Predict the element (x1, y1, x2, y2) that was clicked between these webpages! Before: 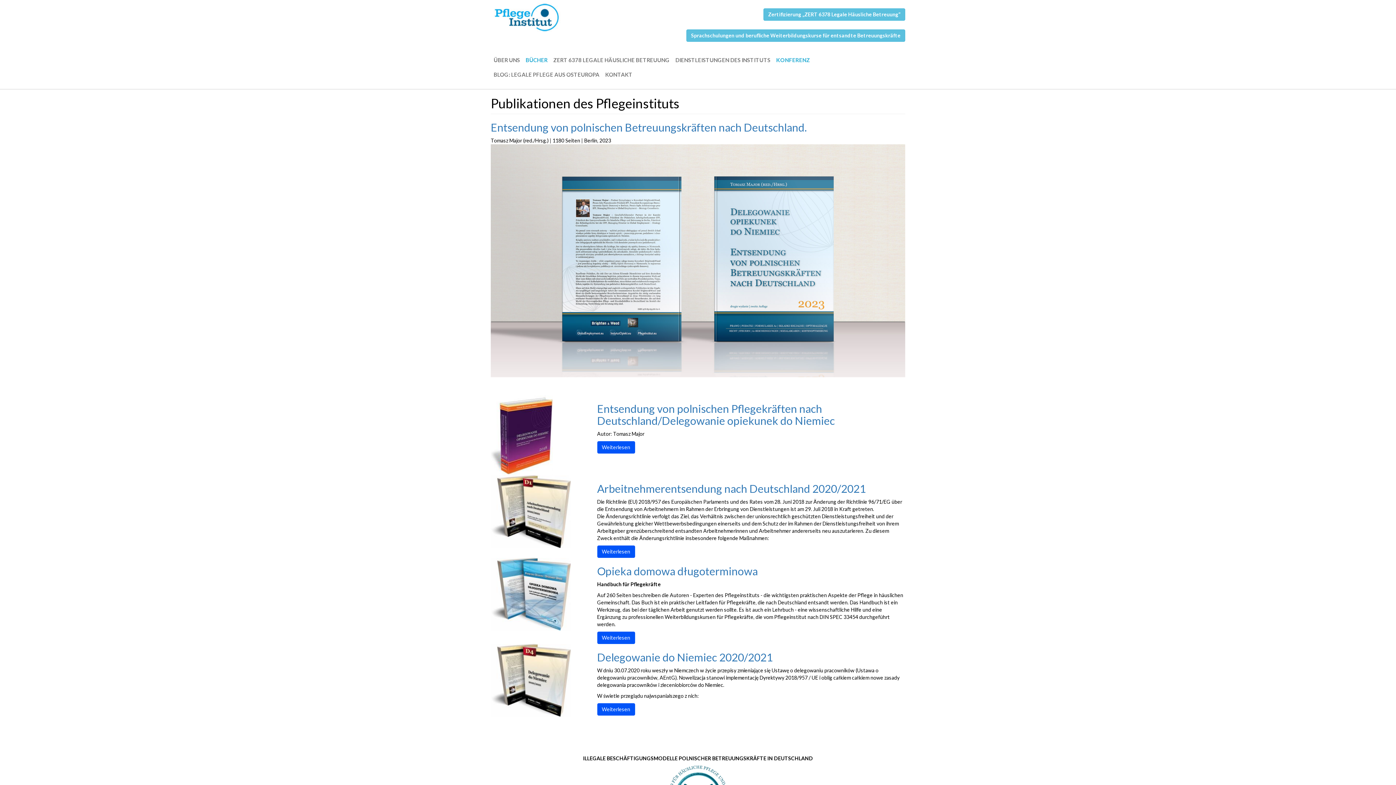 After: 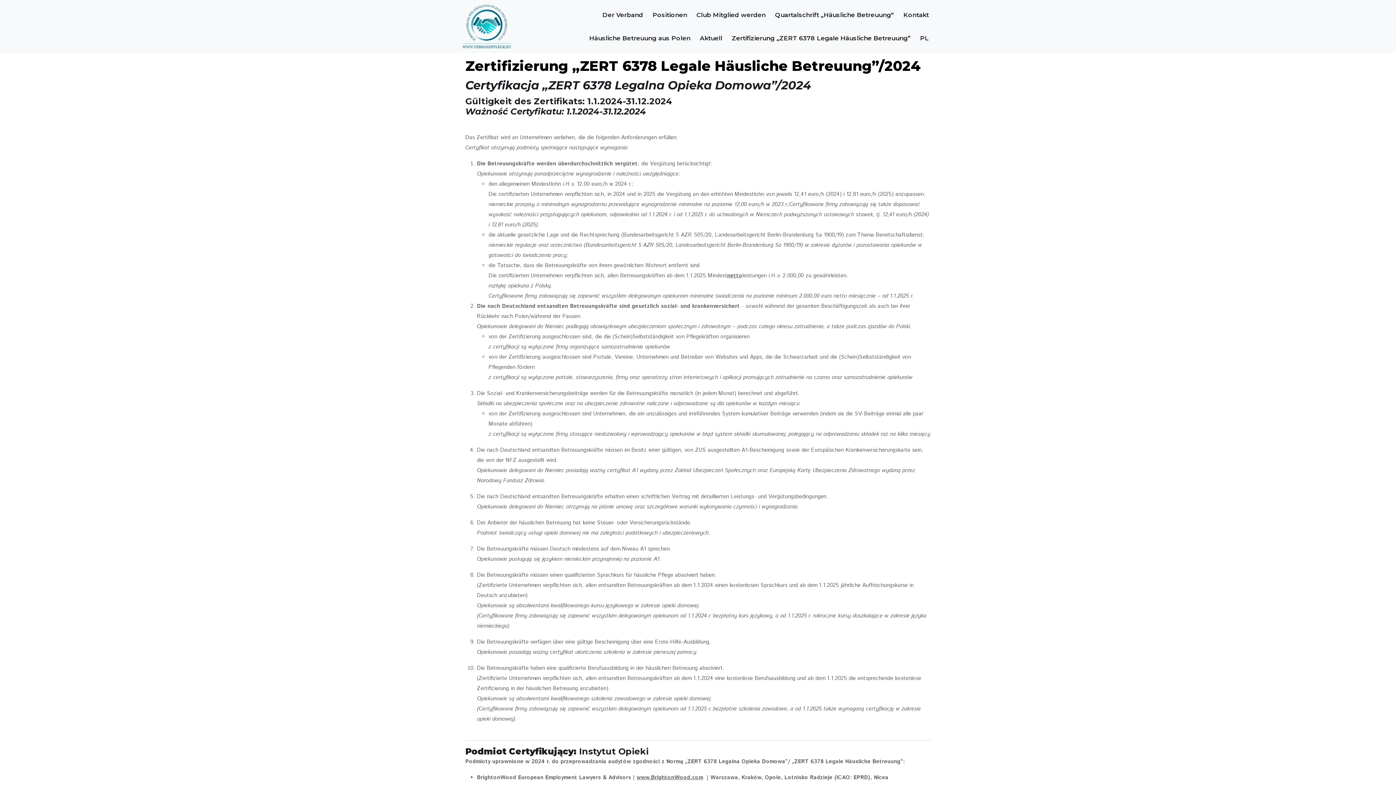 Action: bbox: (550, 52, 672, 67) label: ZERT 6378 LEGALE HÄUSLICHE BETREUUNG